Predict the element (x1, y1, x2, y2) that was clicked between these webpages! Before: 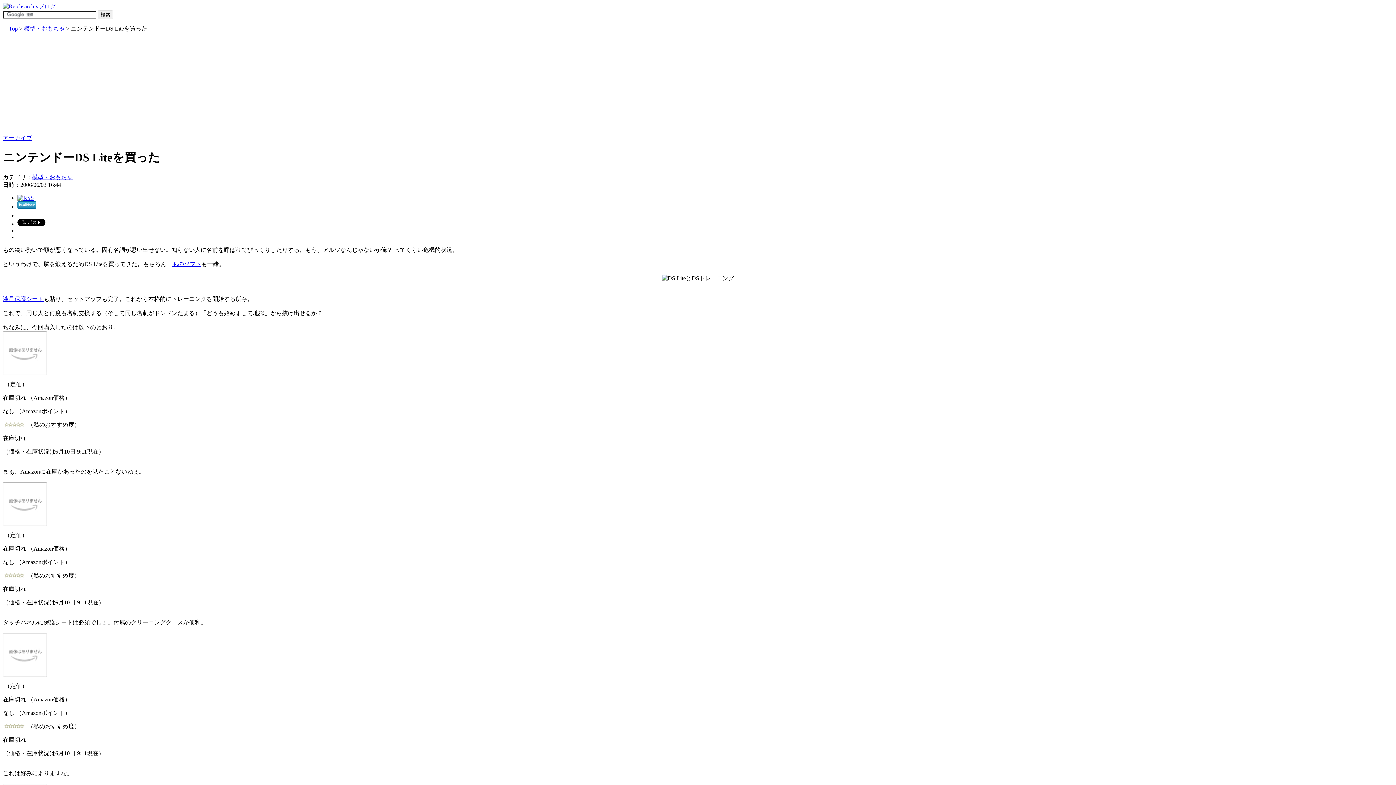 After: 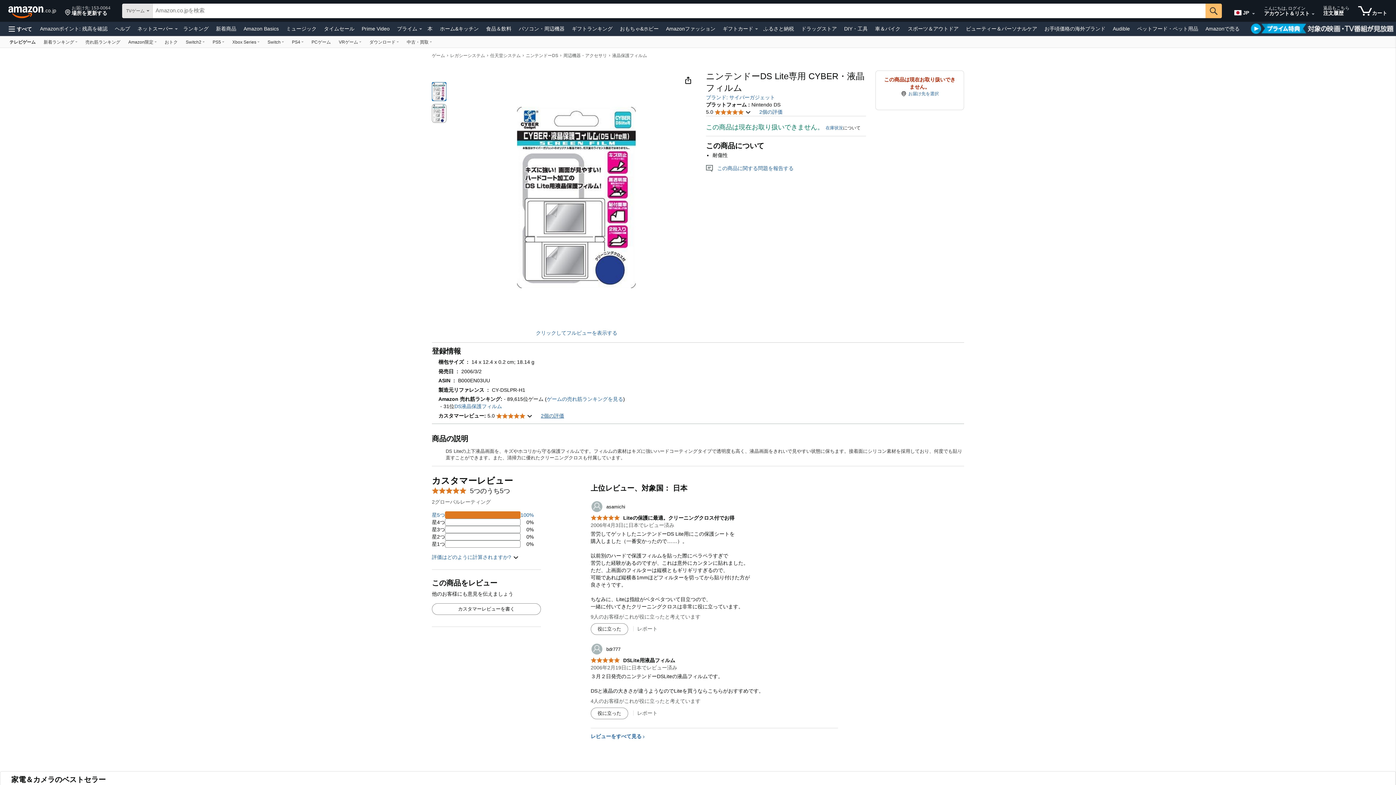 Action: bbox: (2, 295, 43, 302) label: 液晶保護シート